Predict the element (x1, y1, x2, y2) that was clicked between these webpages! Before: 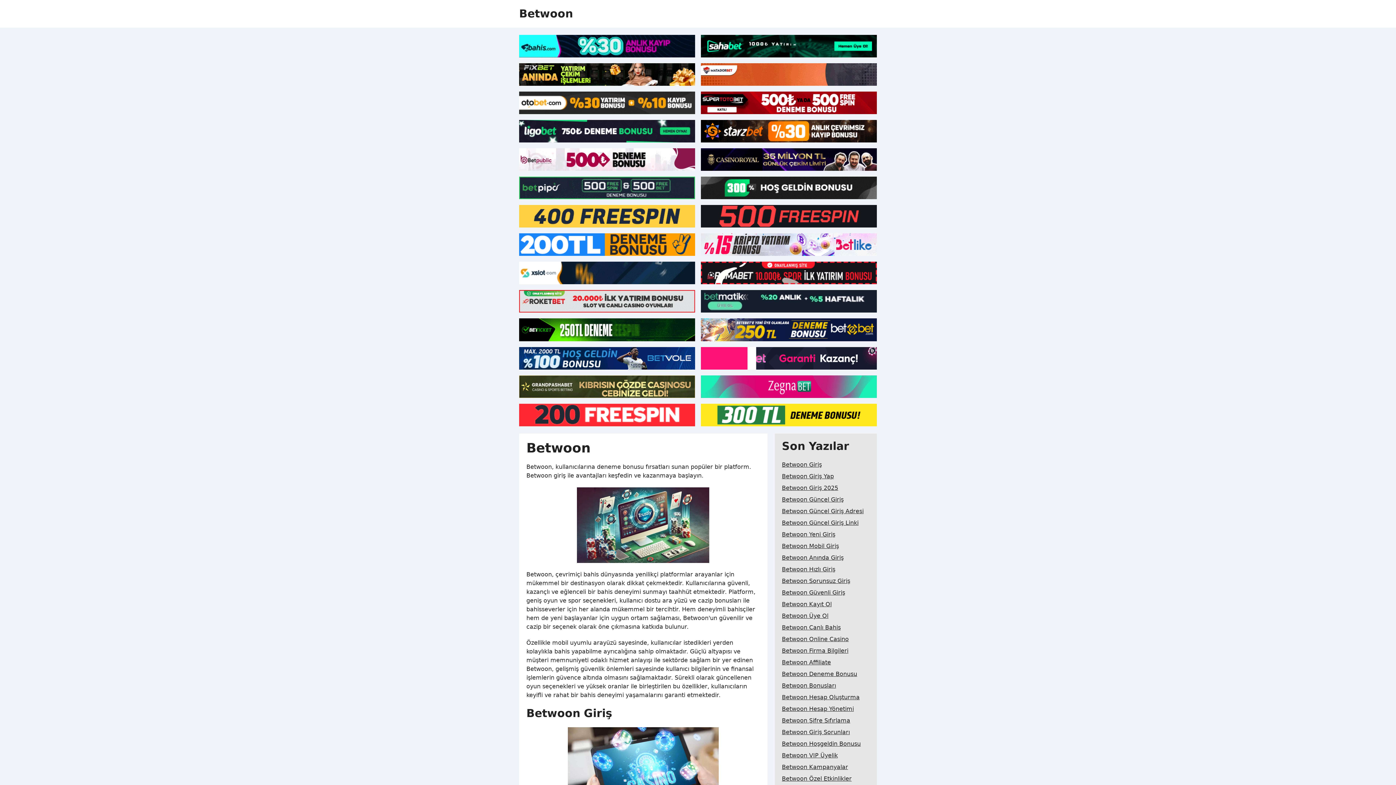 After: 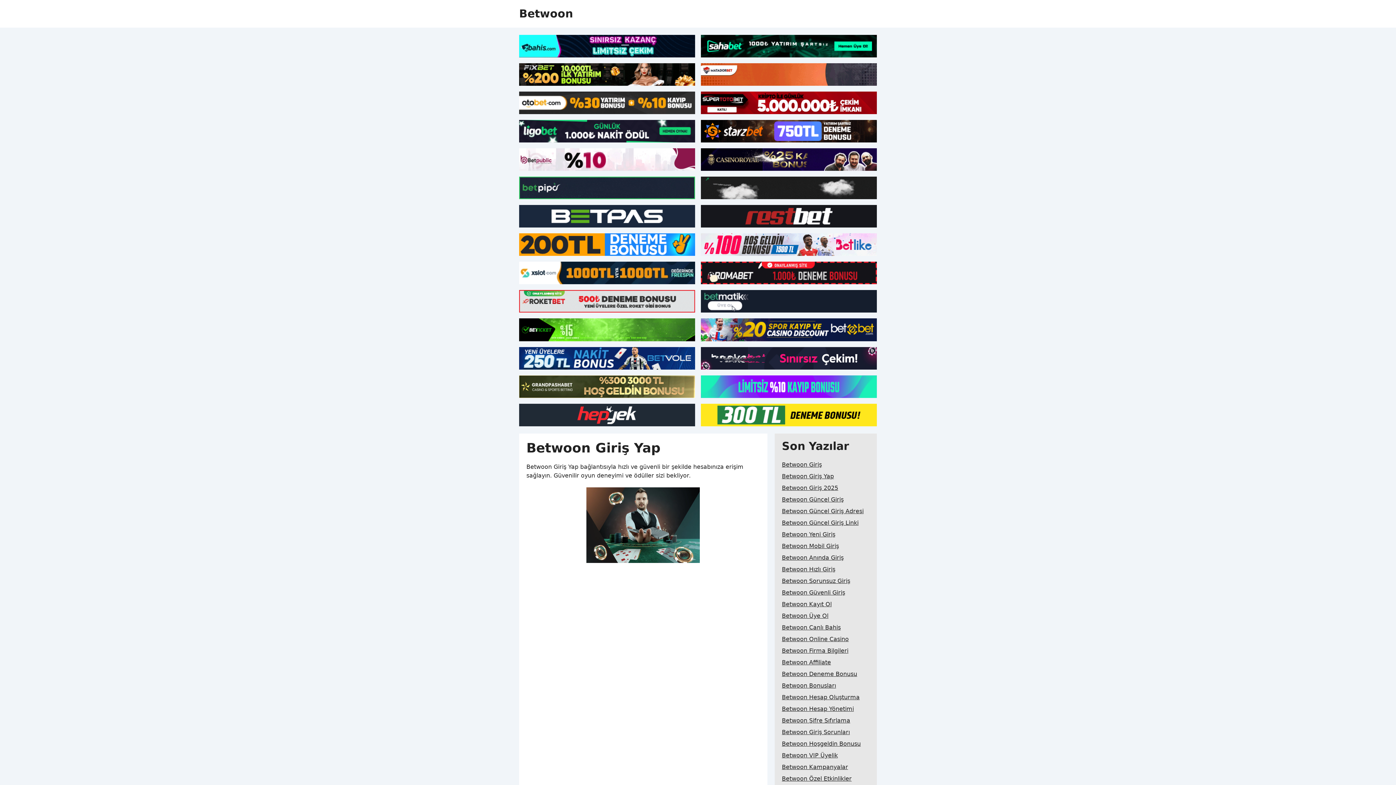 Action: bbox: (782, 470, 834, 482) label: Betwoon Giriş Yap